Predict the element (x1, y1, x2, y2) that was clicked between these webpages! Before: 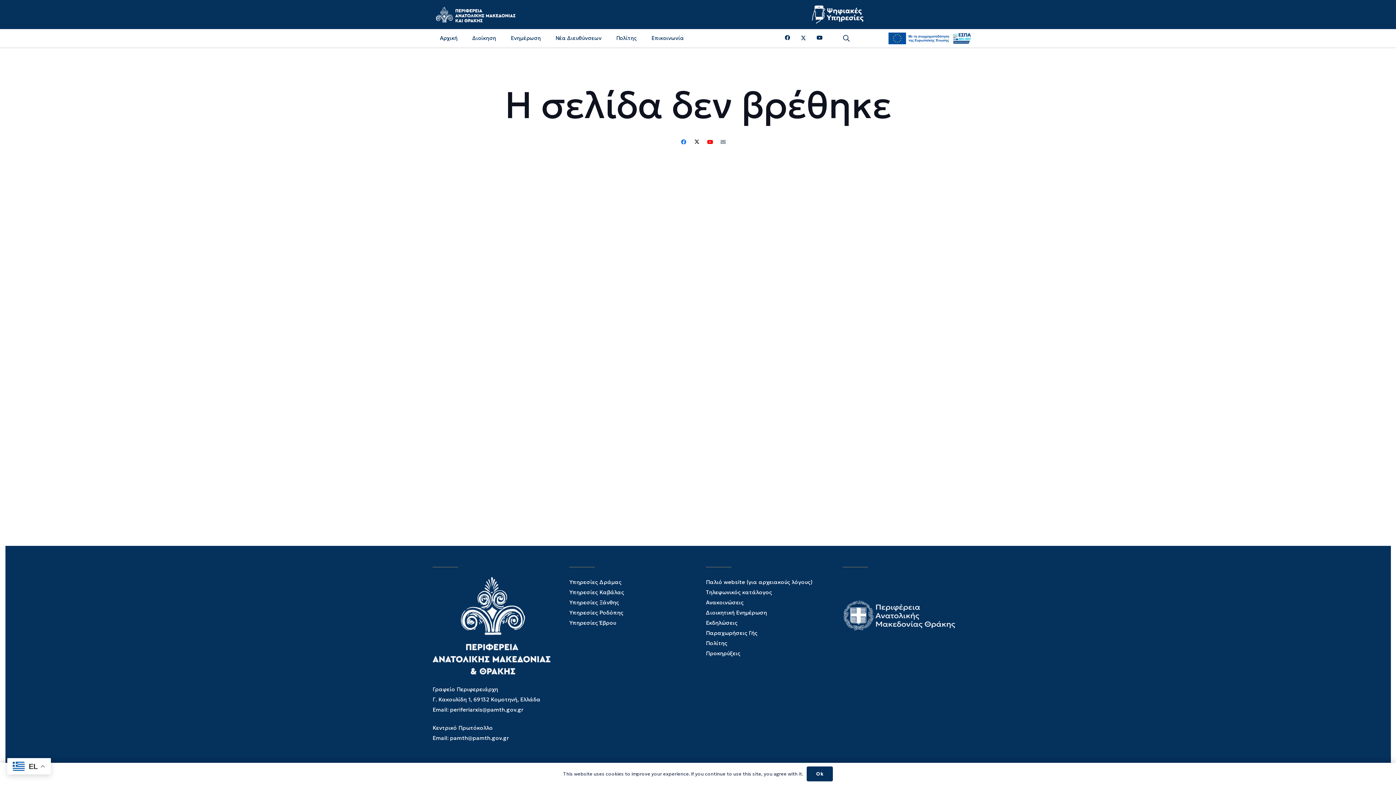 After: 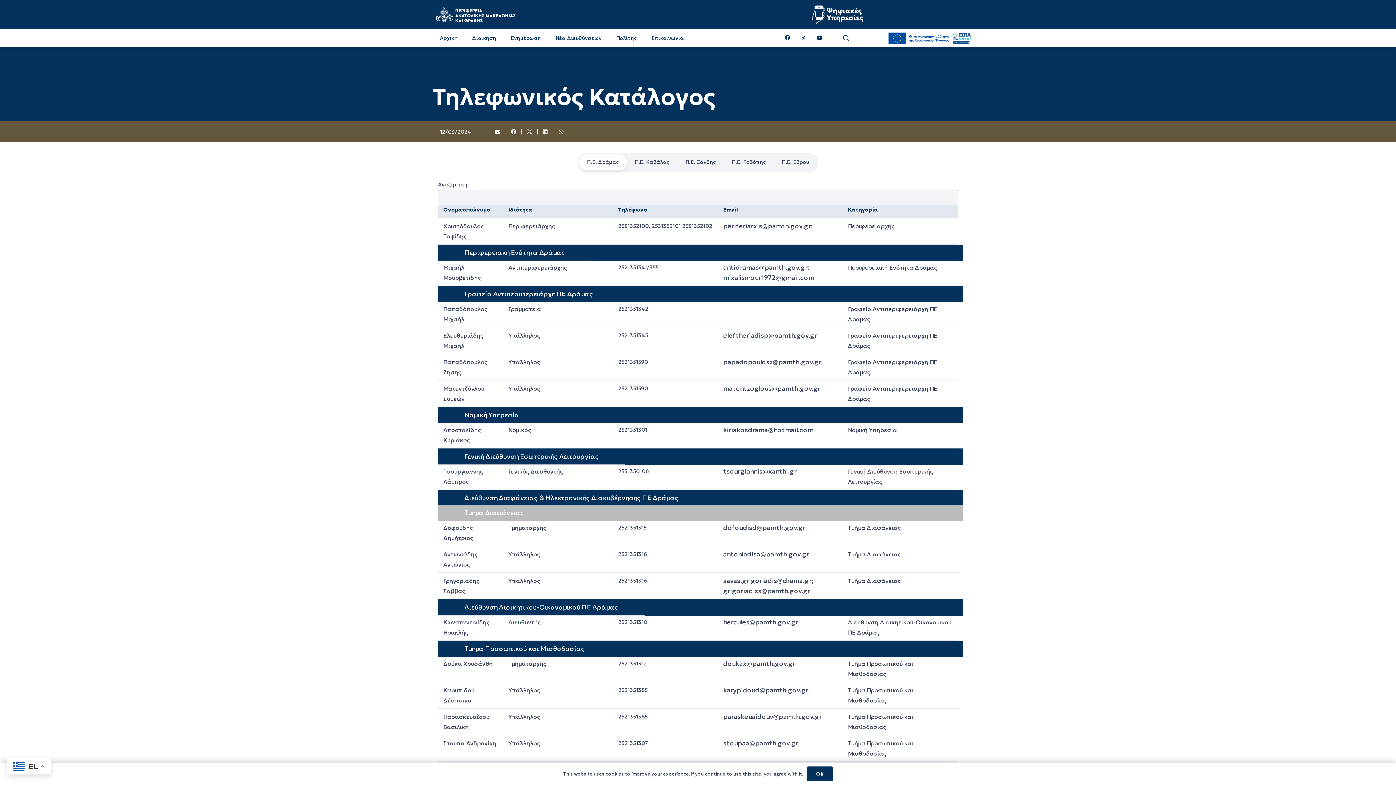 Action: label: Τηλεφωνικός κατάλογος bbox: (706, 588, 772, 595)